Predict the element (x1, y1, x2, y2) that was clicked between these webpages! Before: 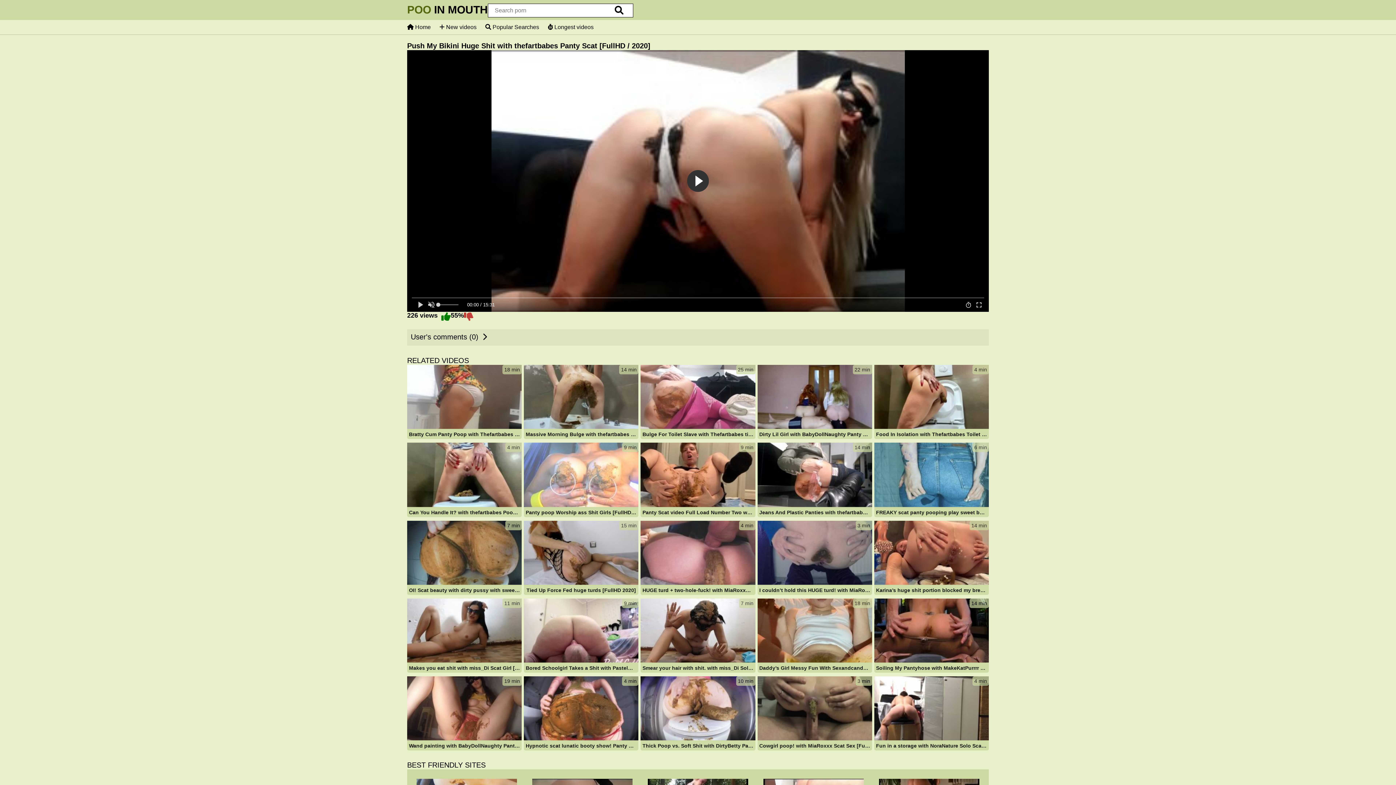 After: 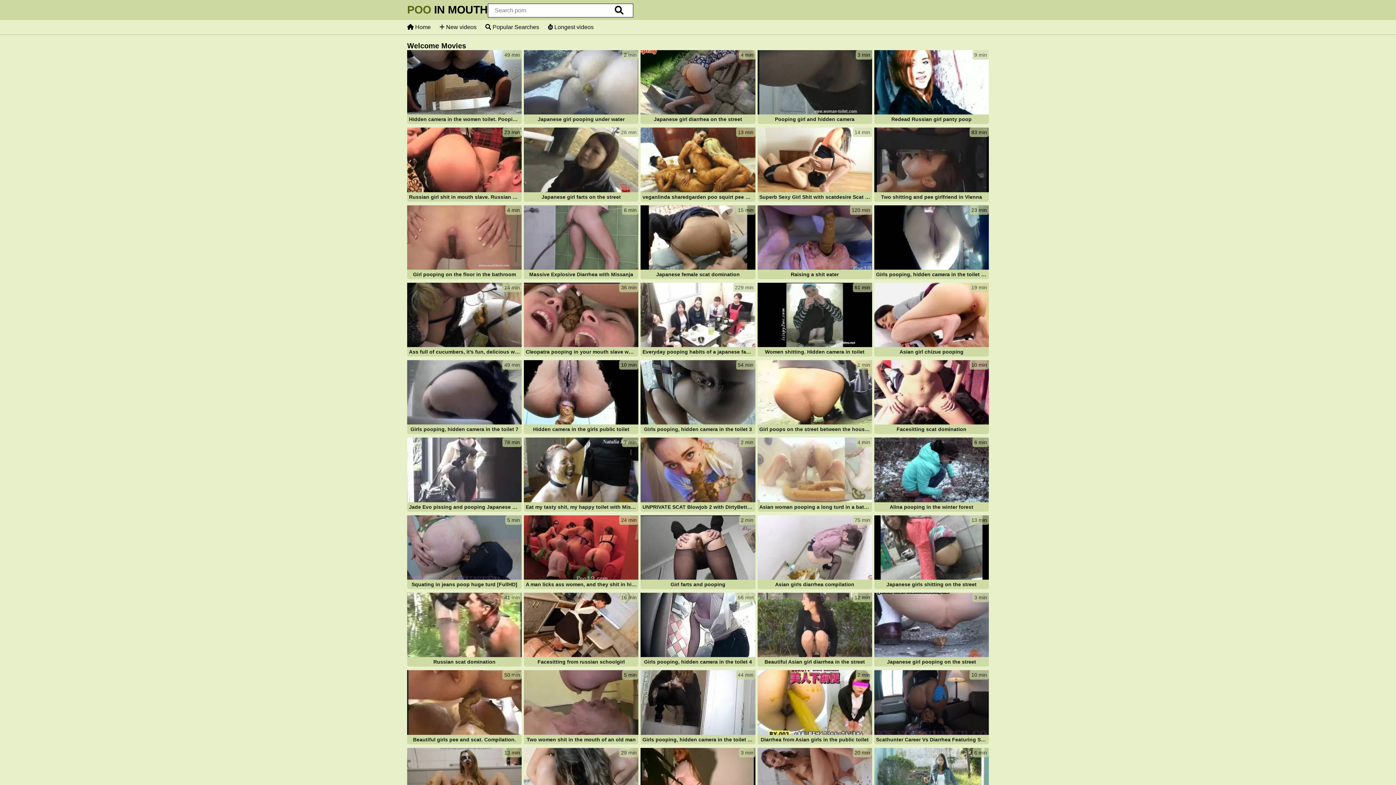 Action: bbox: (407, 3, 488, 20) label: POO IN MOUTH